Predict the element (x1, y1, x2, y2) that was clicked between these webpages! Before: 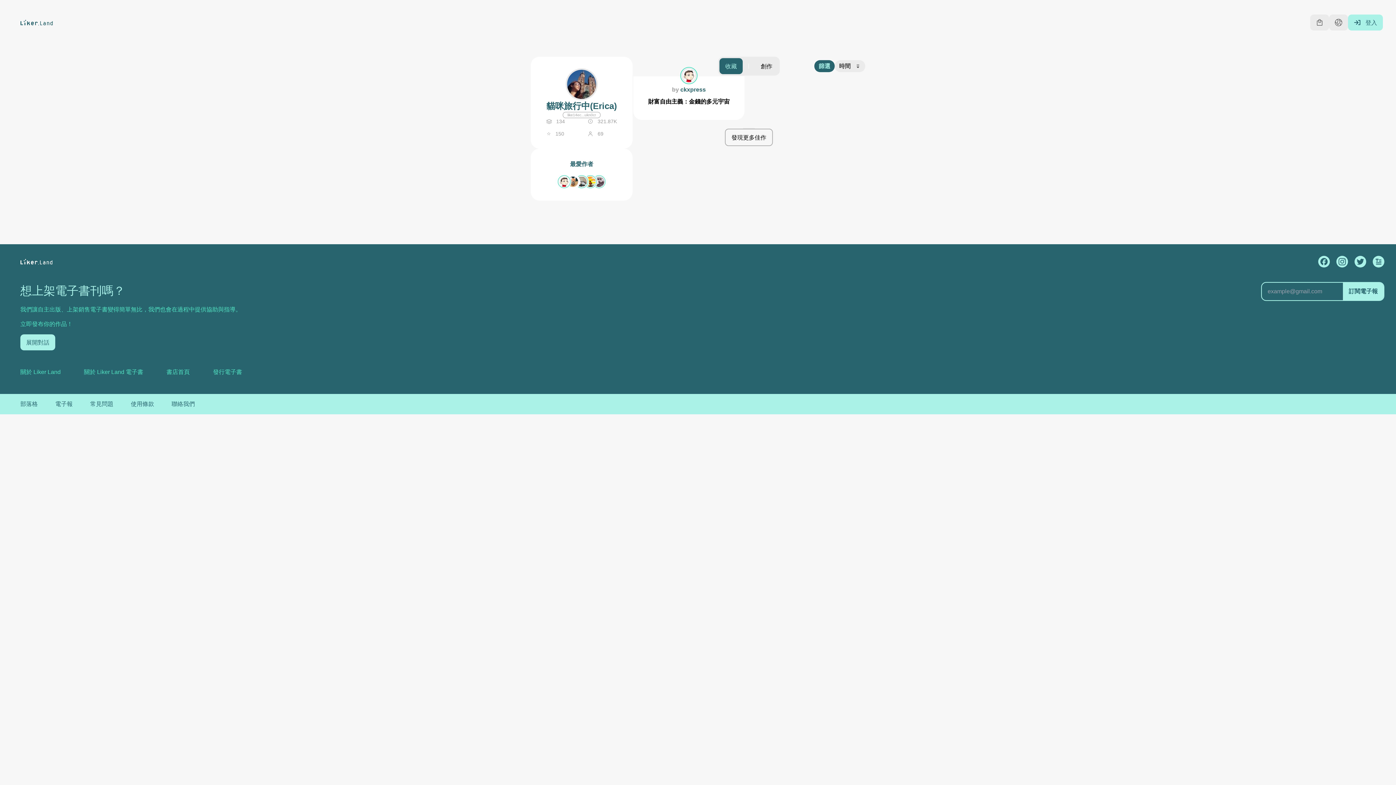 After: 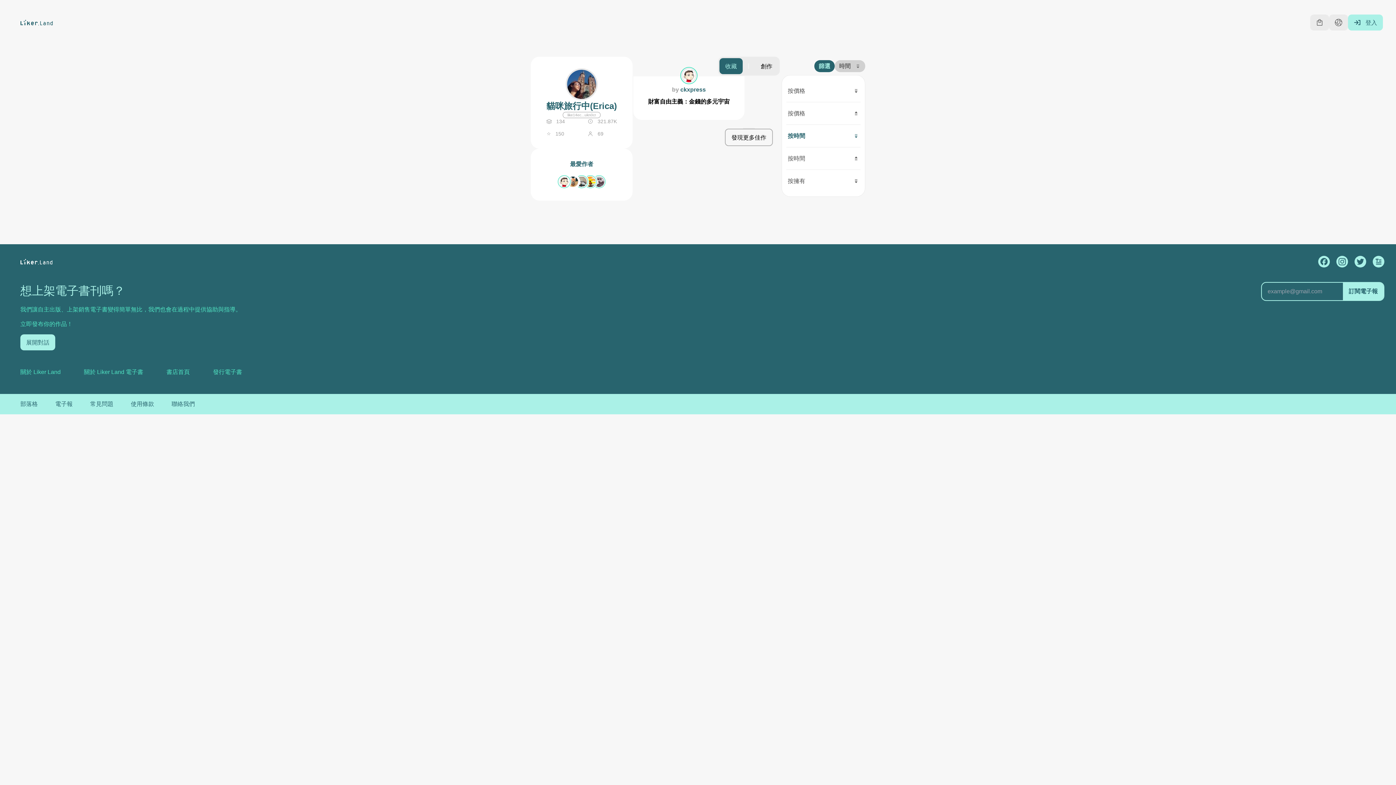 Action: label: 時間 bbox: (834, 60, 865, 72)